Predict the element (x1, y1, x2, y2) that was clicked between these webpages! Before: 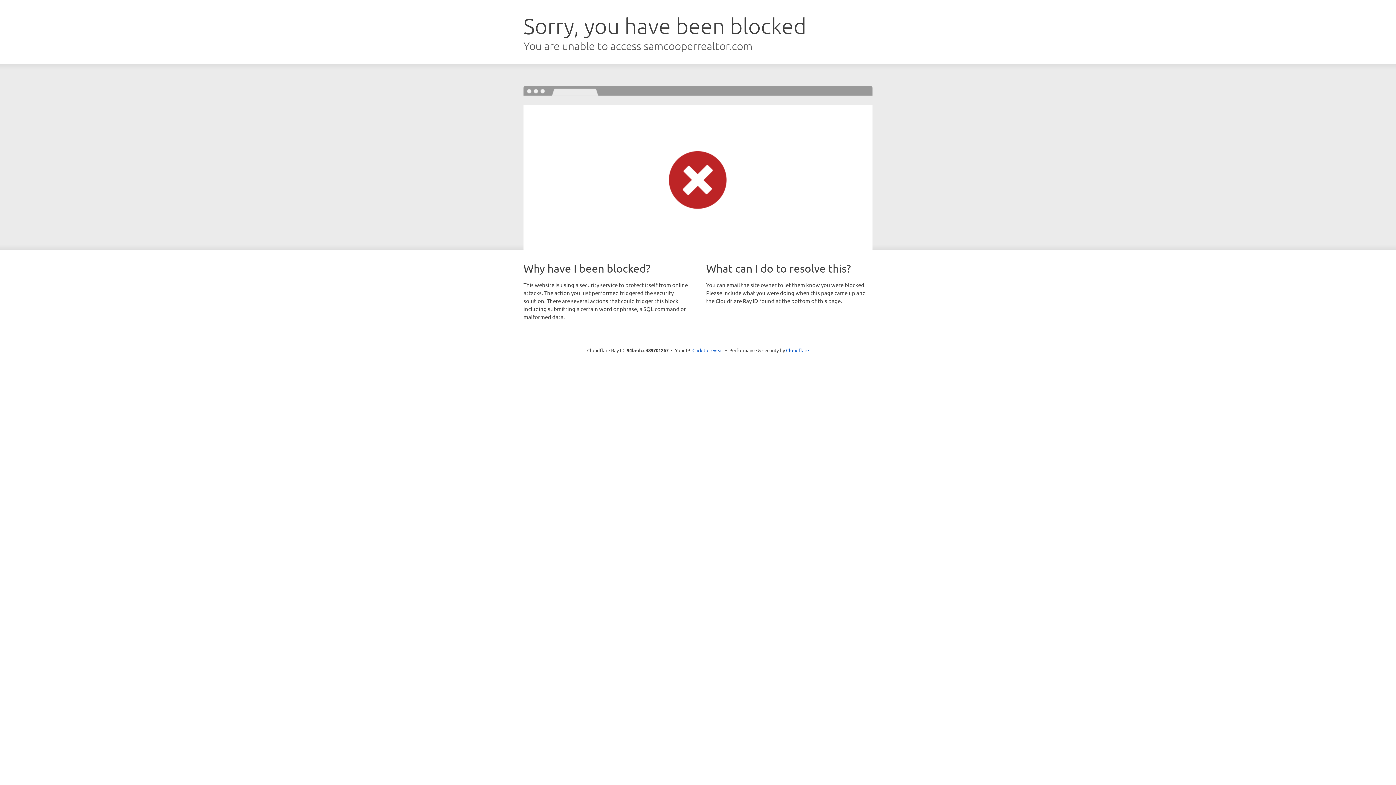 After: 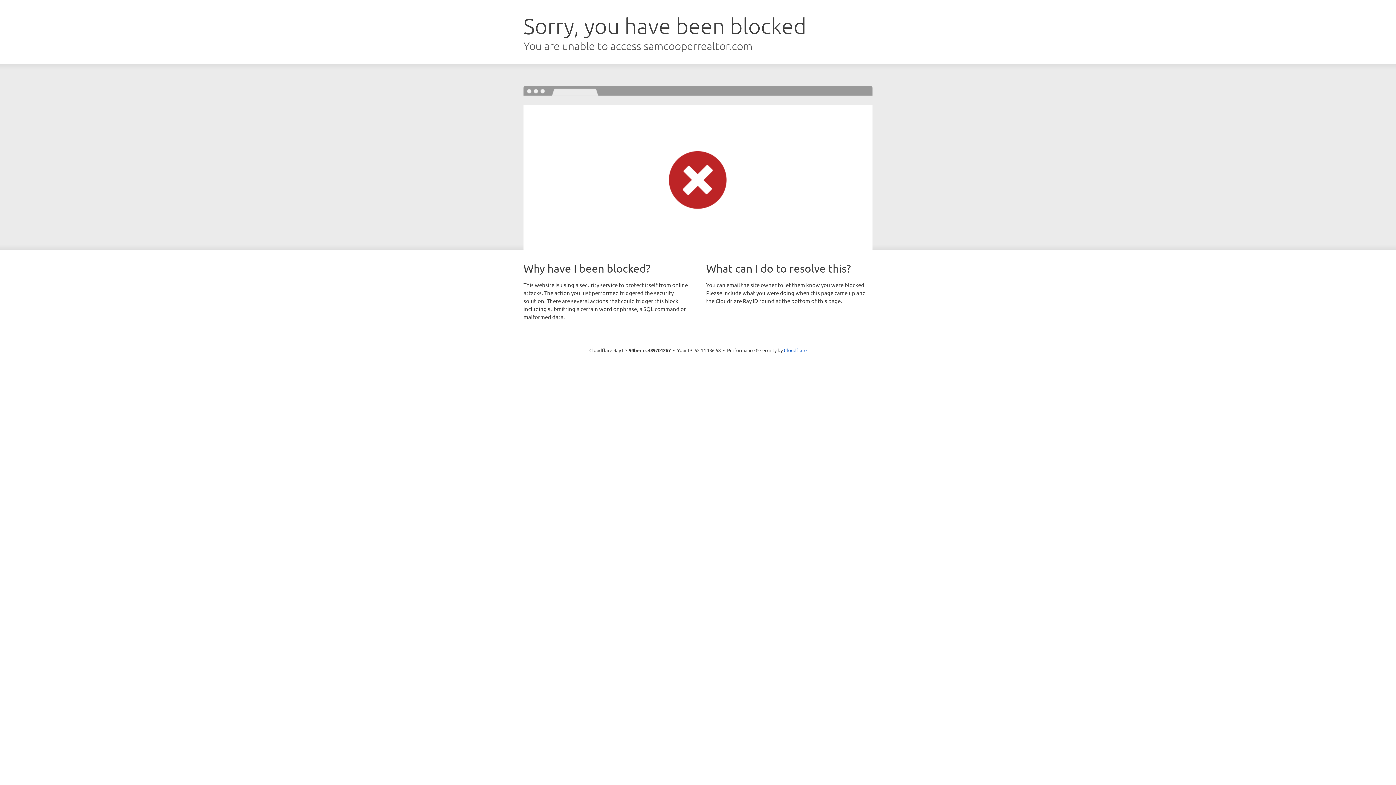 Action: bbox: (692, 346, 723, 353) label: Click to reveal